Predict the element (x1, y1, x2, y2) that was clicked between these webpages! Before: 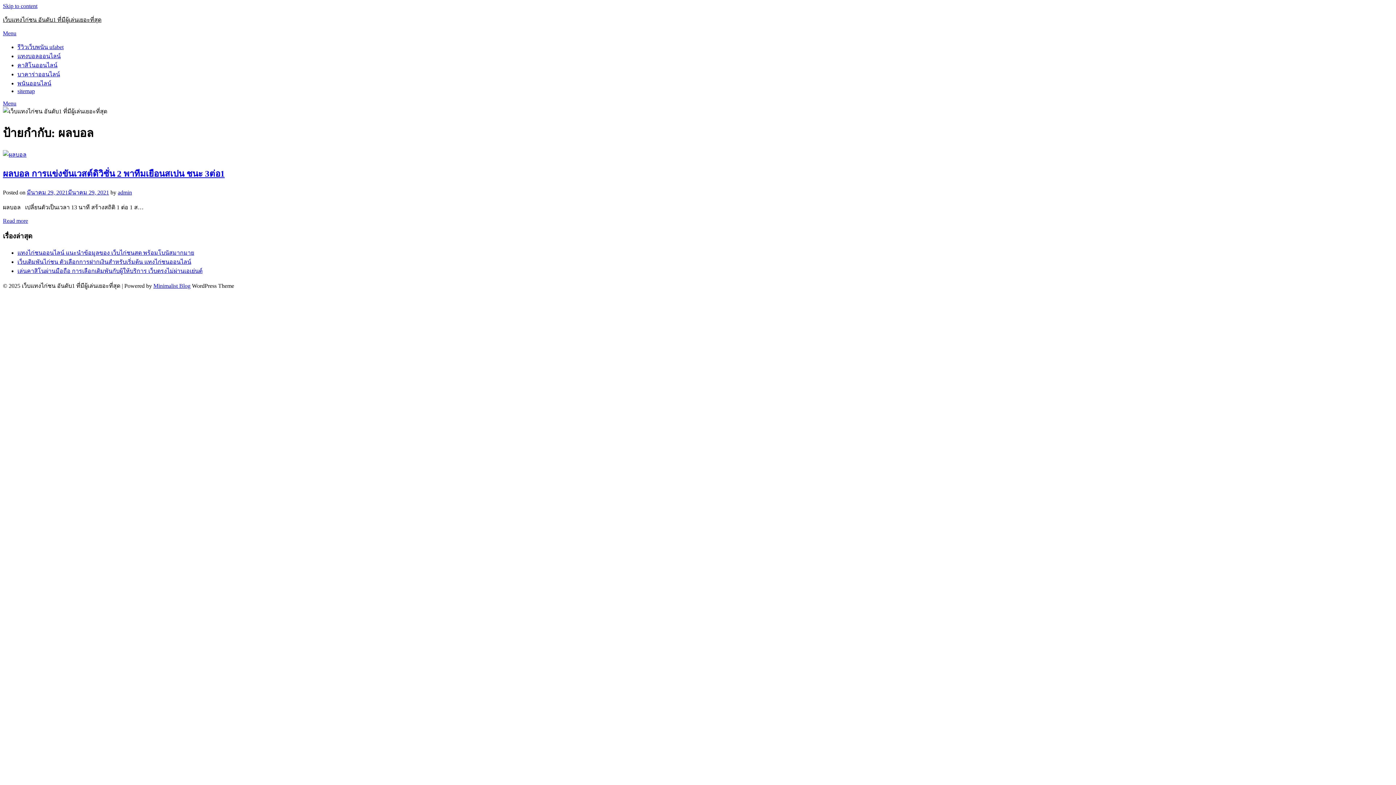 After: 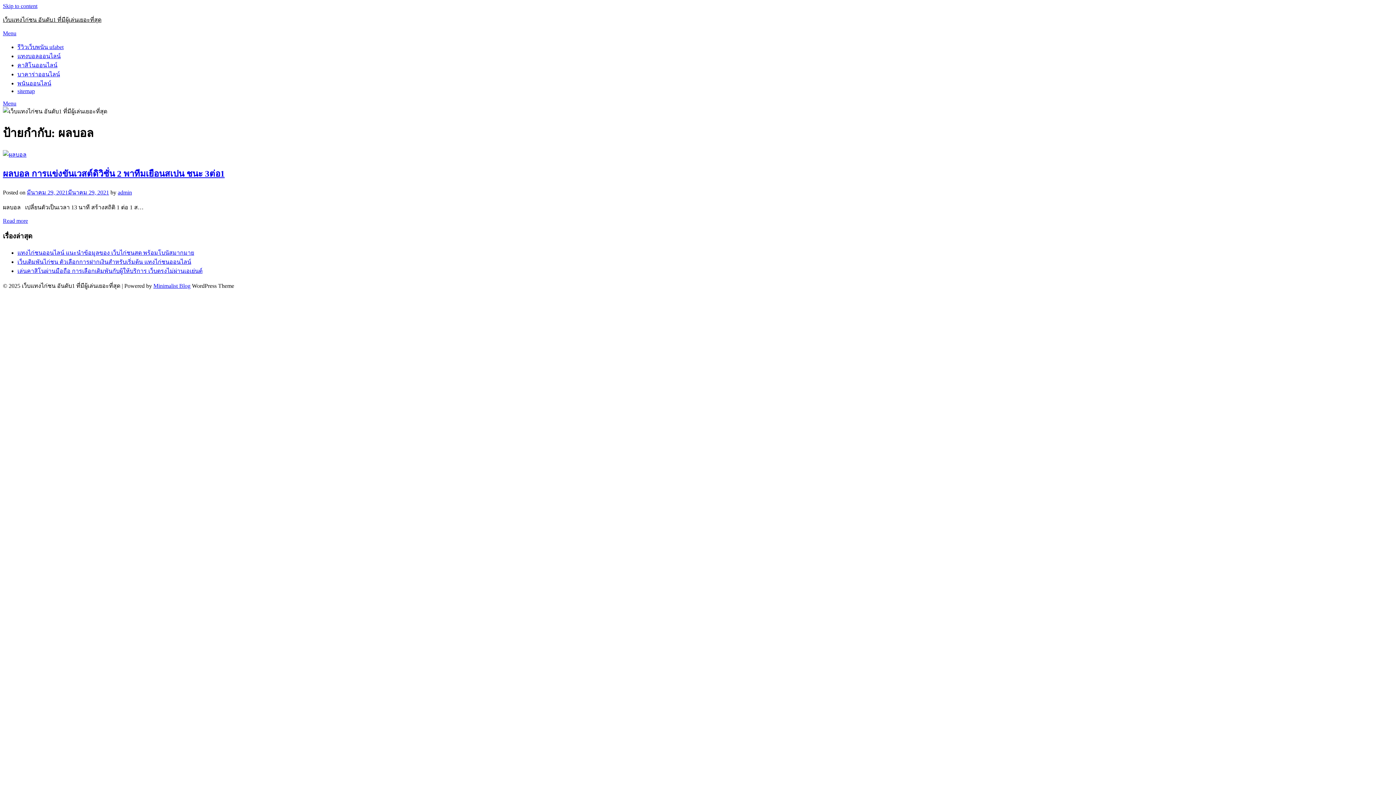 Action: label: Menu bbox: (2, 100, 16, 106)